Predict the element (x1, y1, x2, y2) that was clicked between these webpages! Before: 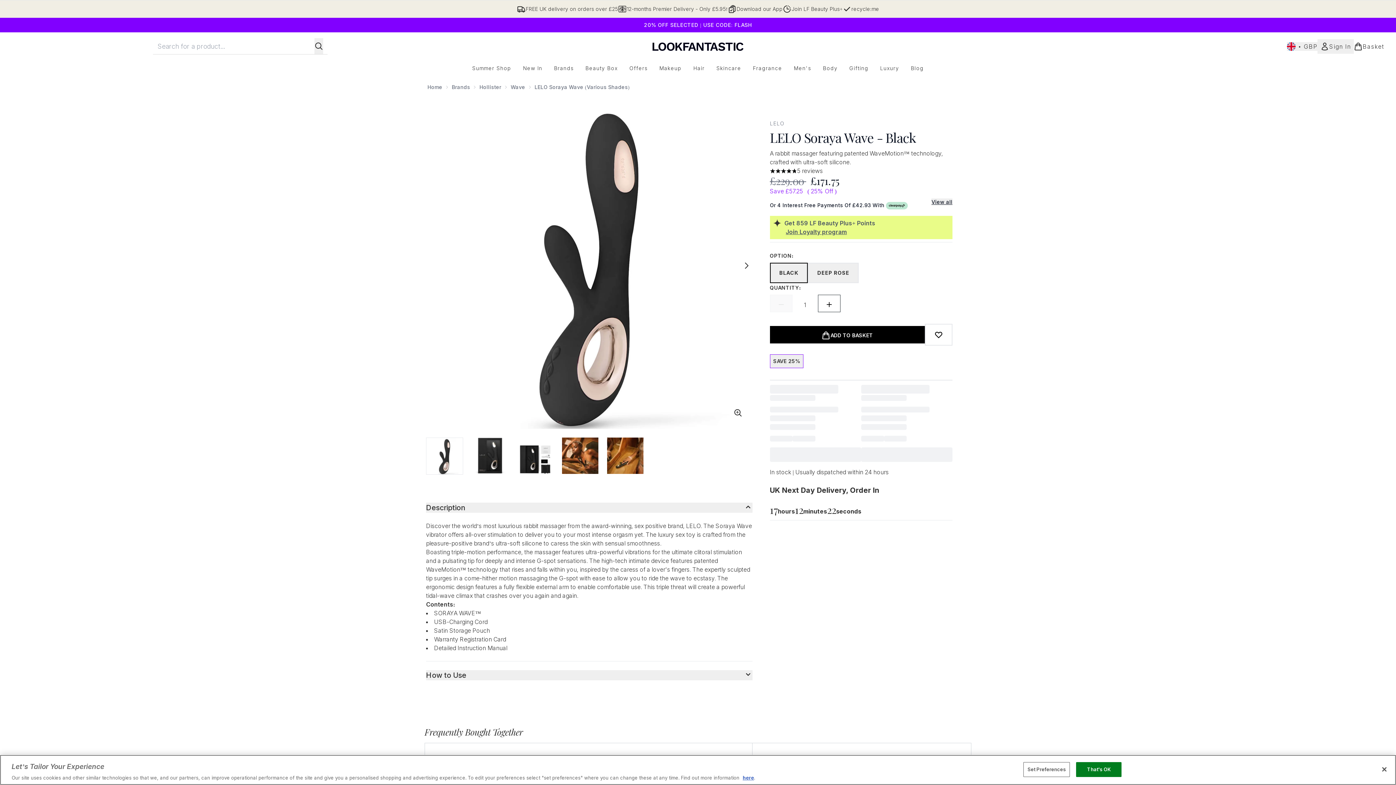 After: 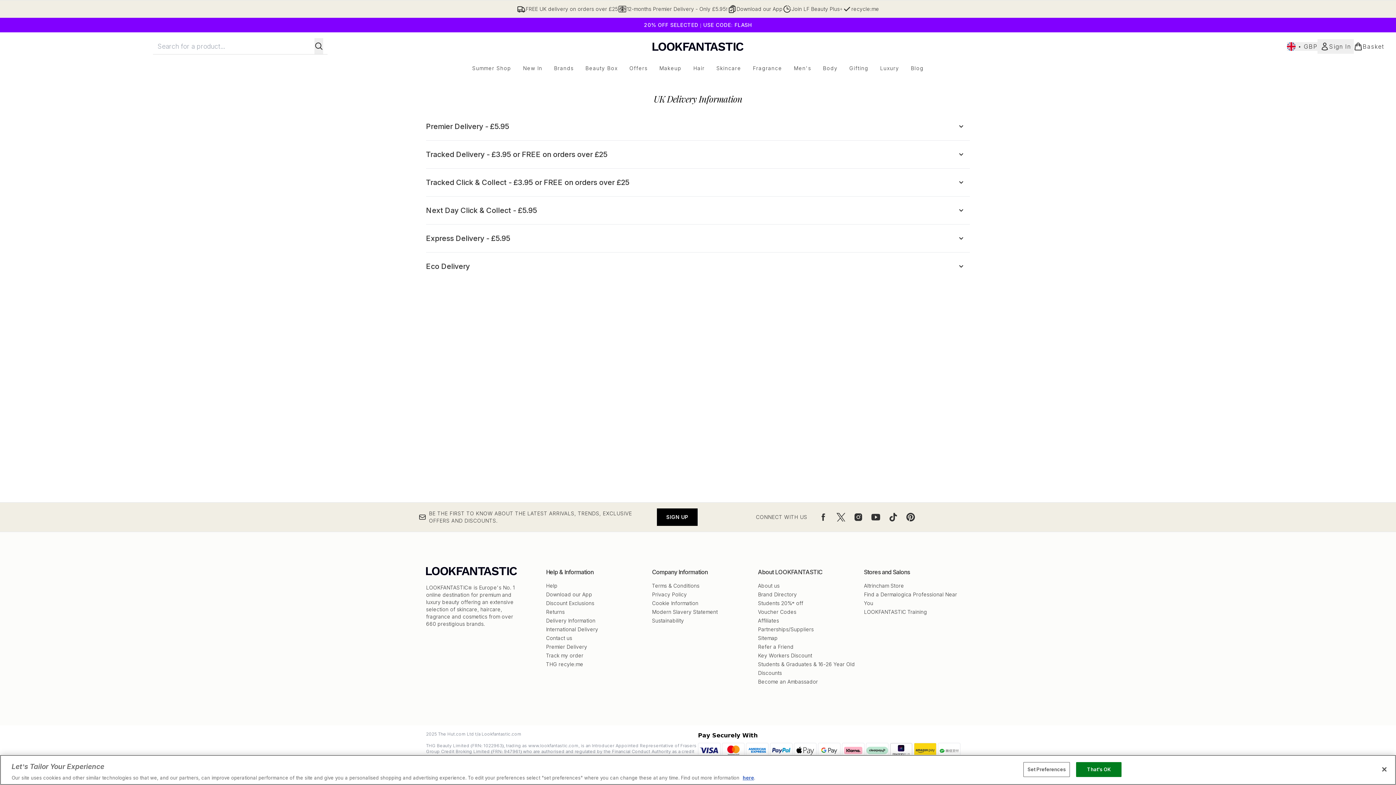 Action: bbox: (517, 4, 618, 13) label: FREE UK delivery on orders over £25